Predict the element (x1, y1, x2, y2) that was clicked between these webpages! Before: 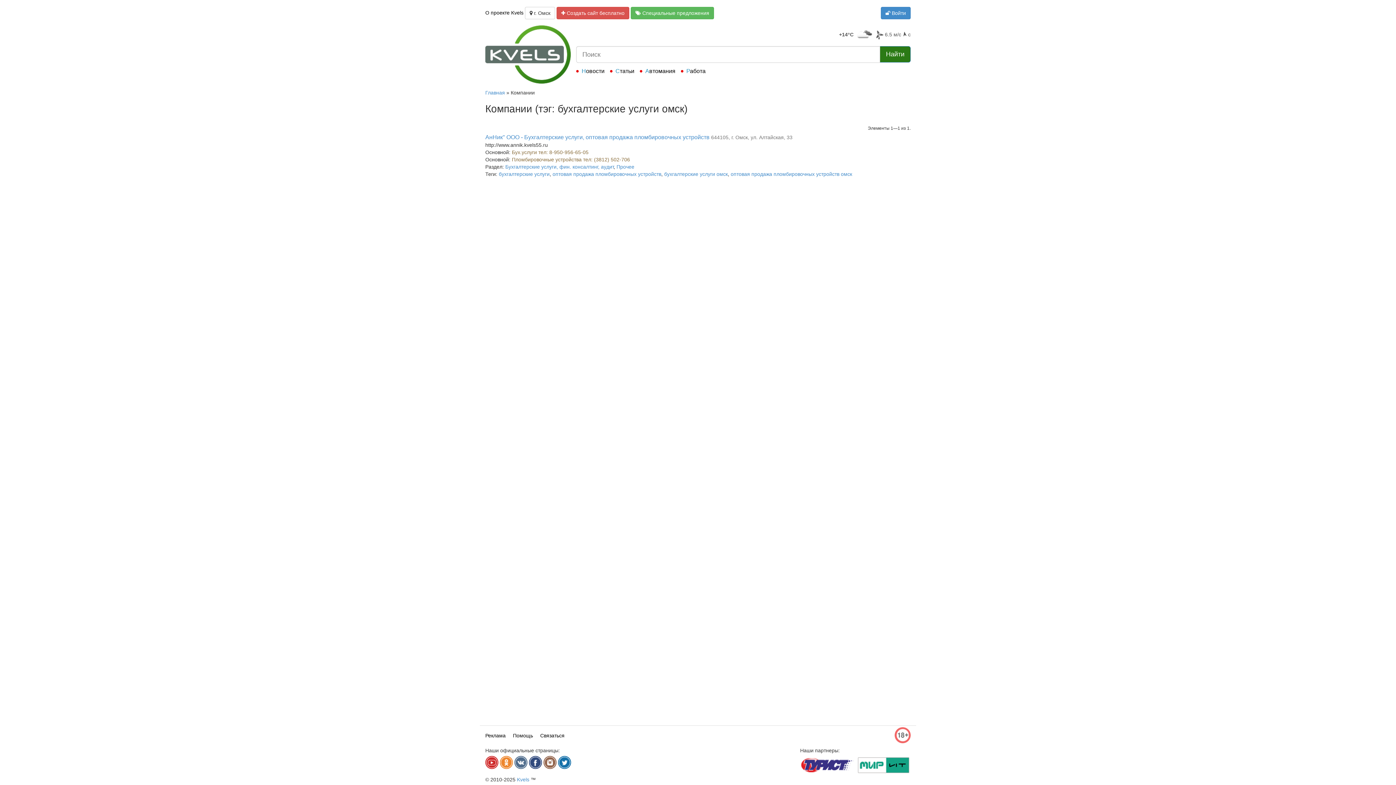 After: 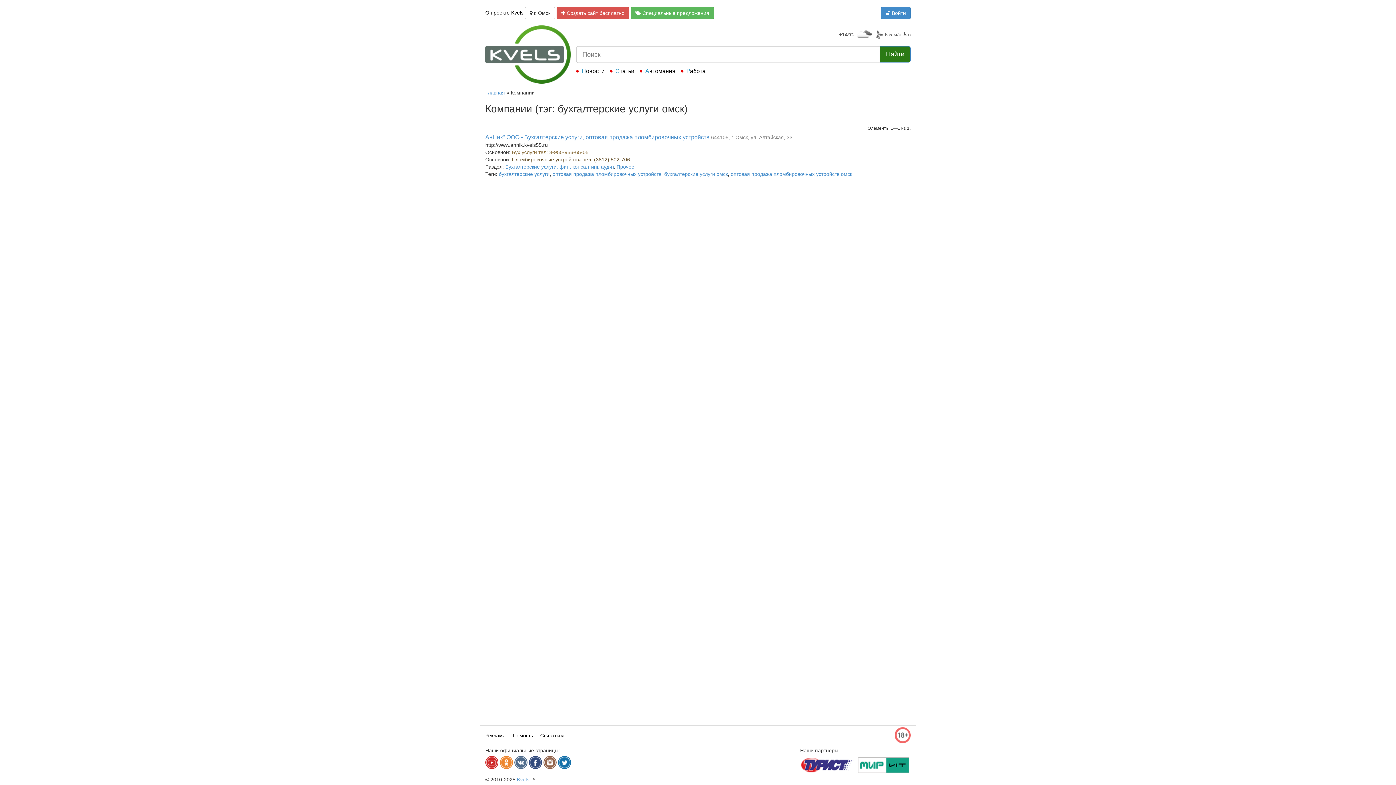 Action: bbox: (512, 156, 630, 162) label: Пломбировочные устройства тел: (3812) 502-706